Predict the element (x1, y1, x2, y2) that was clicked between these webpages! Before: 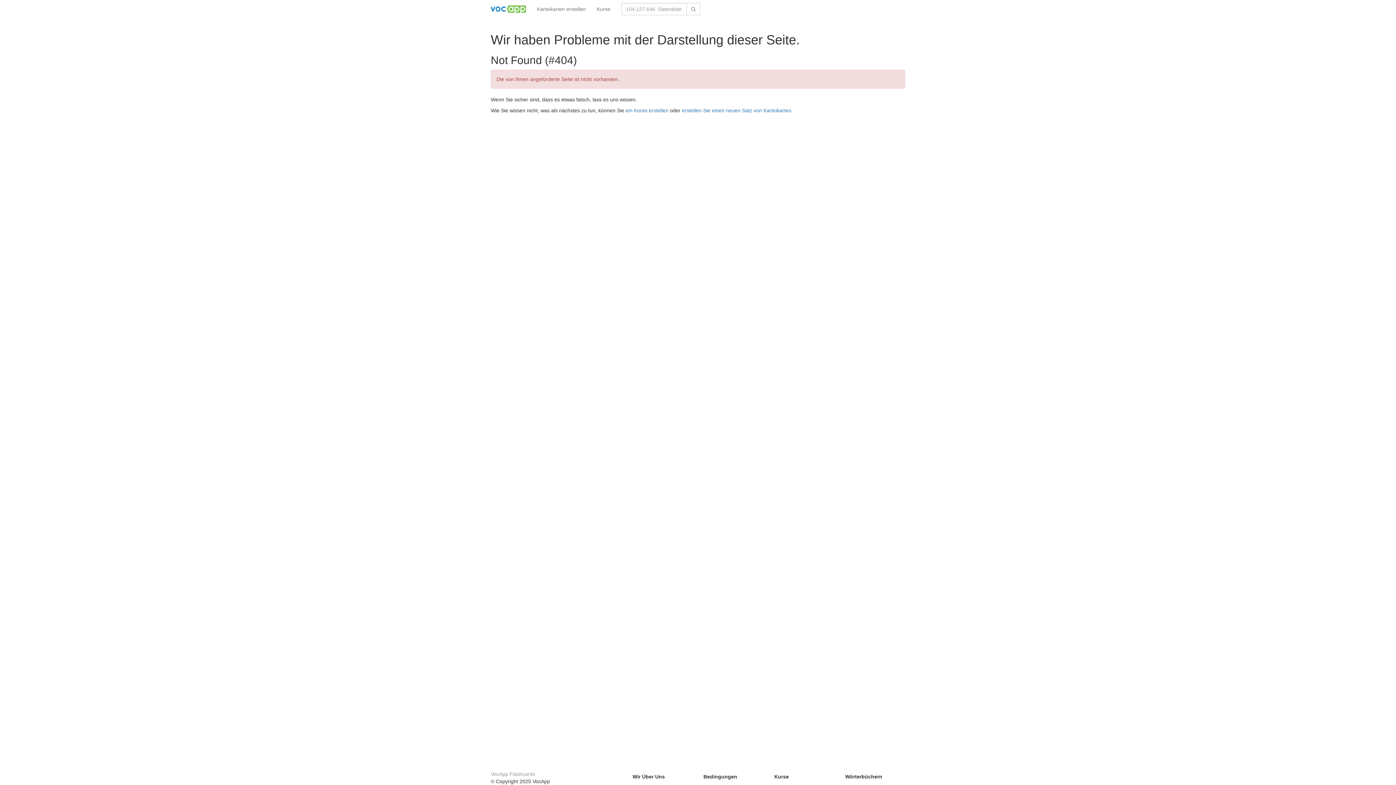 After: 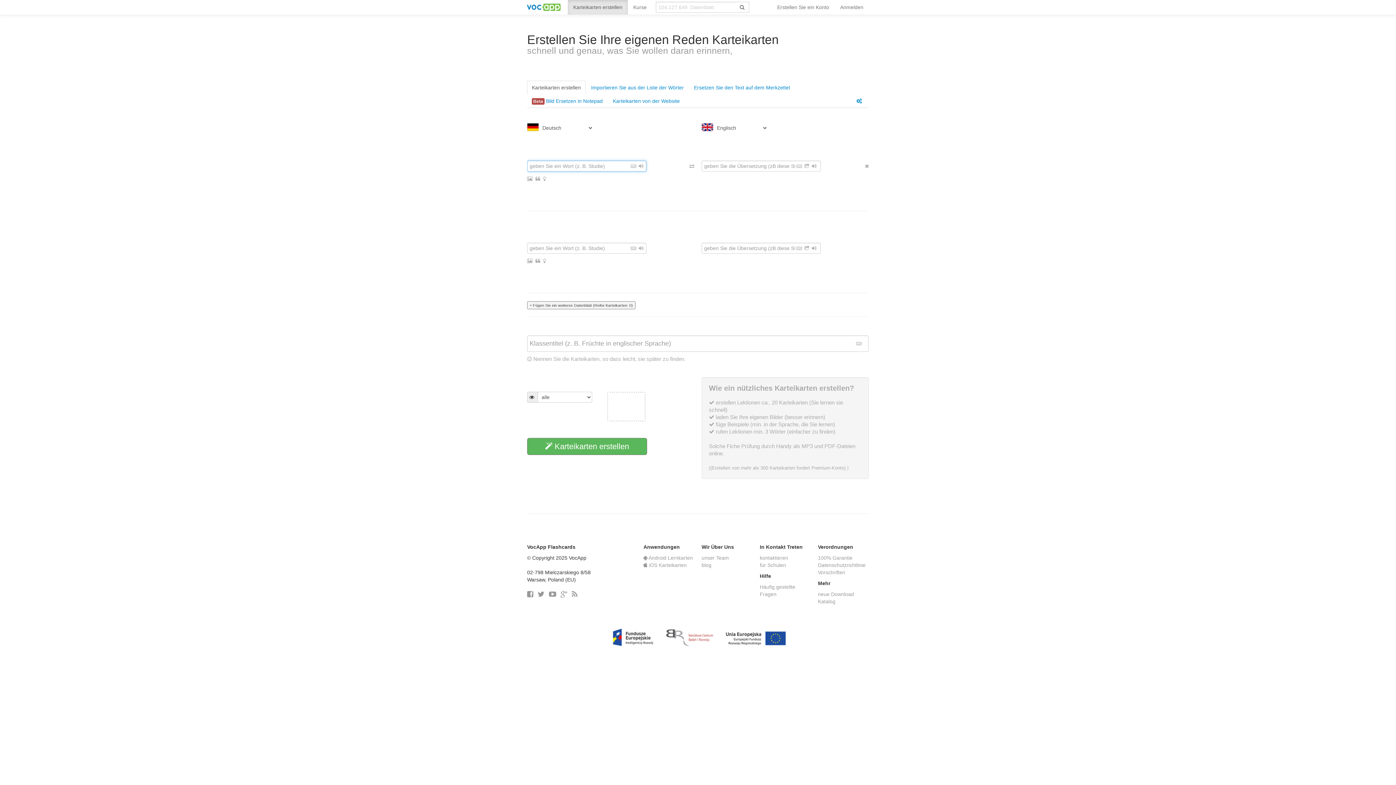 Action: label: Karteikarten erstellen bbox: (531, 0, 591, 18)